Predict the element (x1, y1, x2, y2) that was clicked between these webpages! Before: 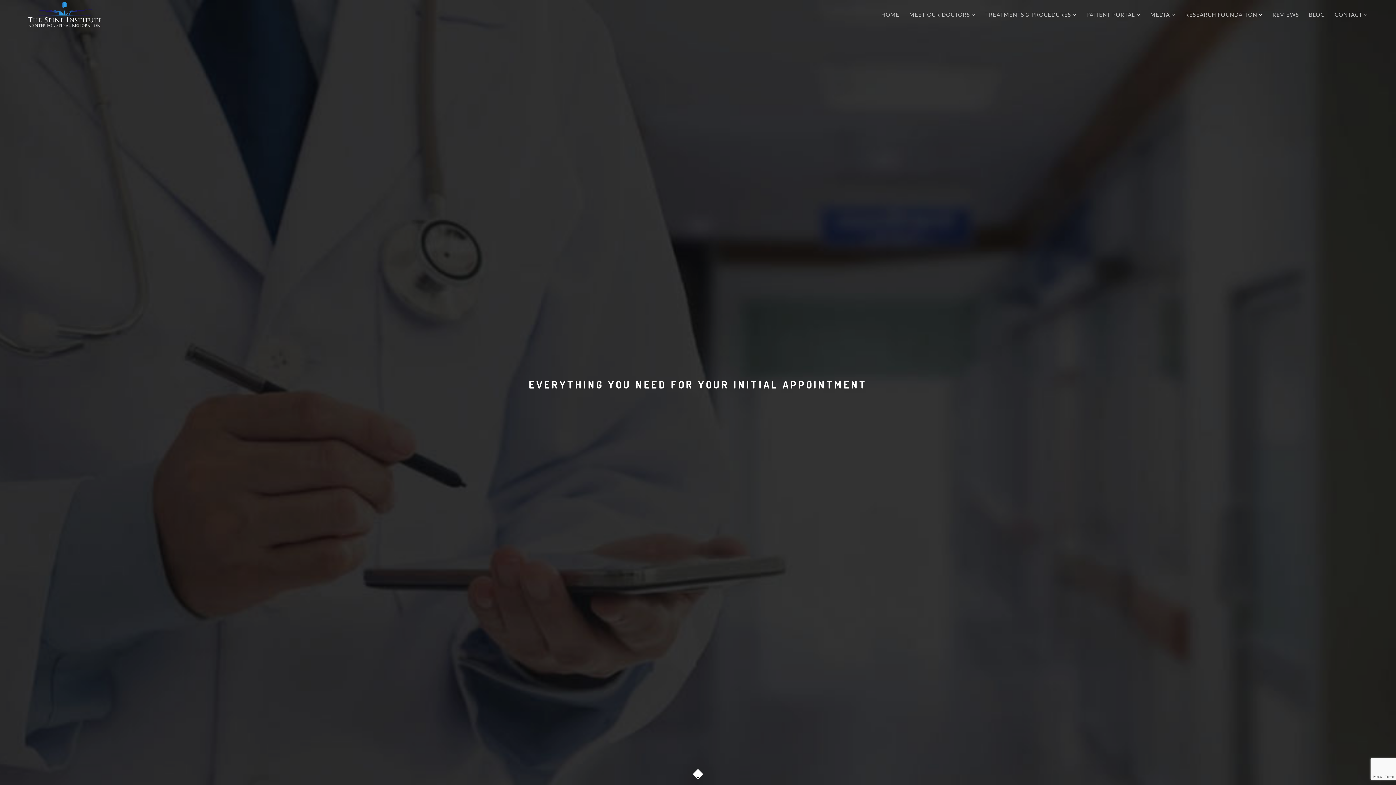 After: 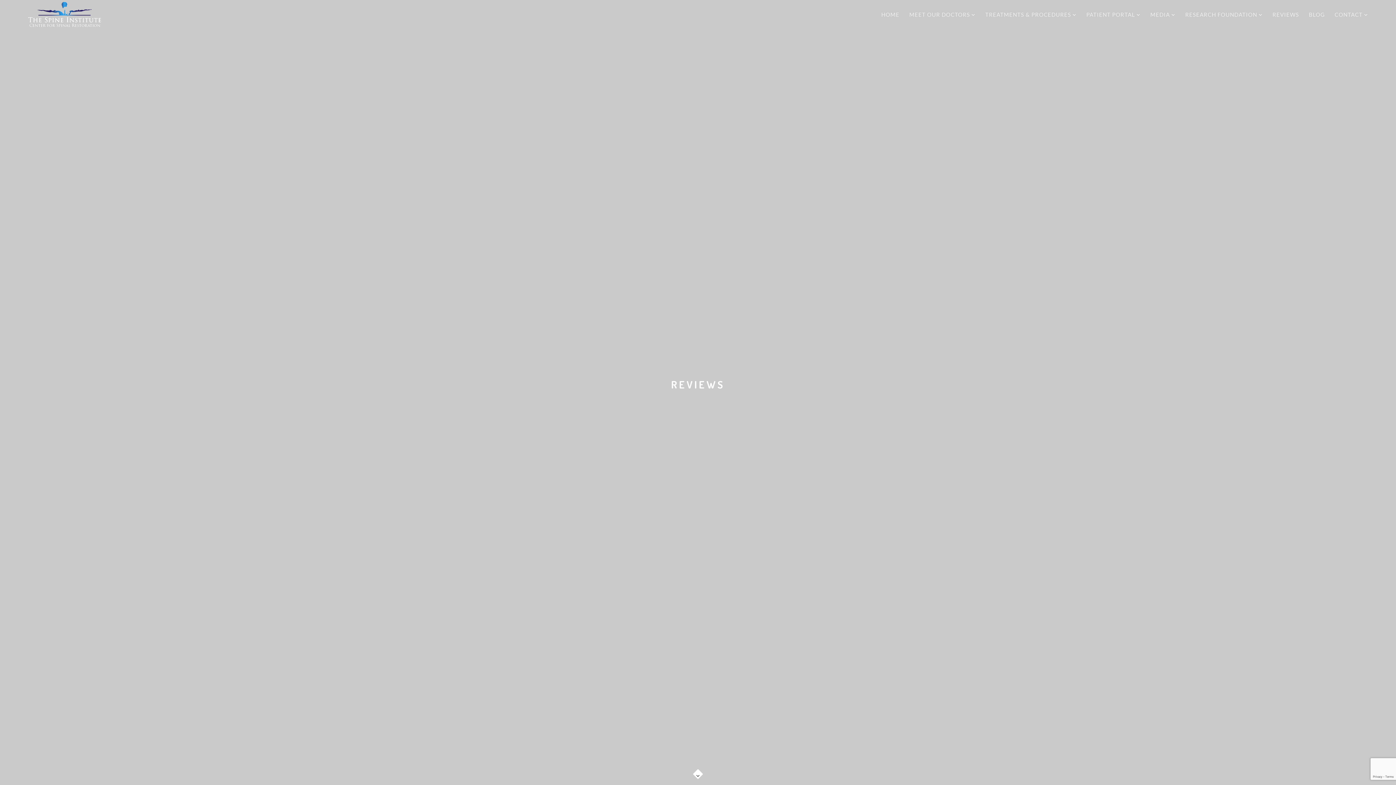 Action: bbox: (1272, 1, 1299, 27) label: REVIEWS